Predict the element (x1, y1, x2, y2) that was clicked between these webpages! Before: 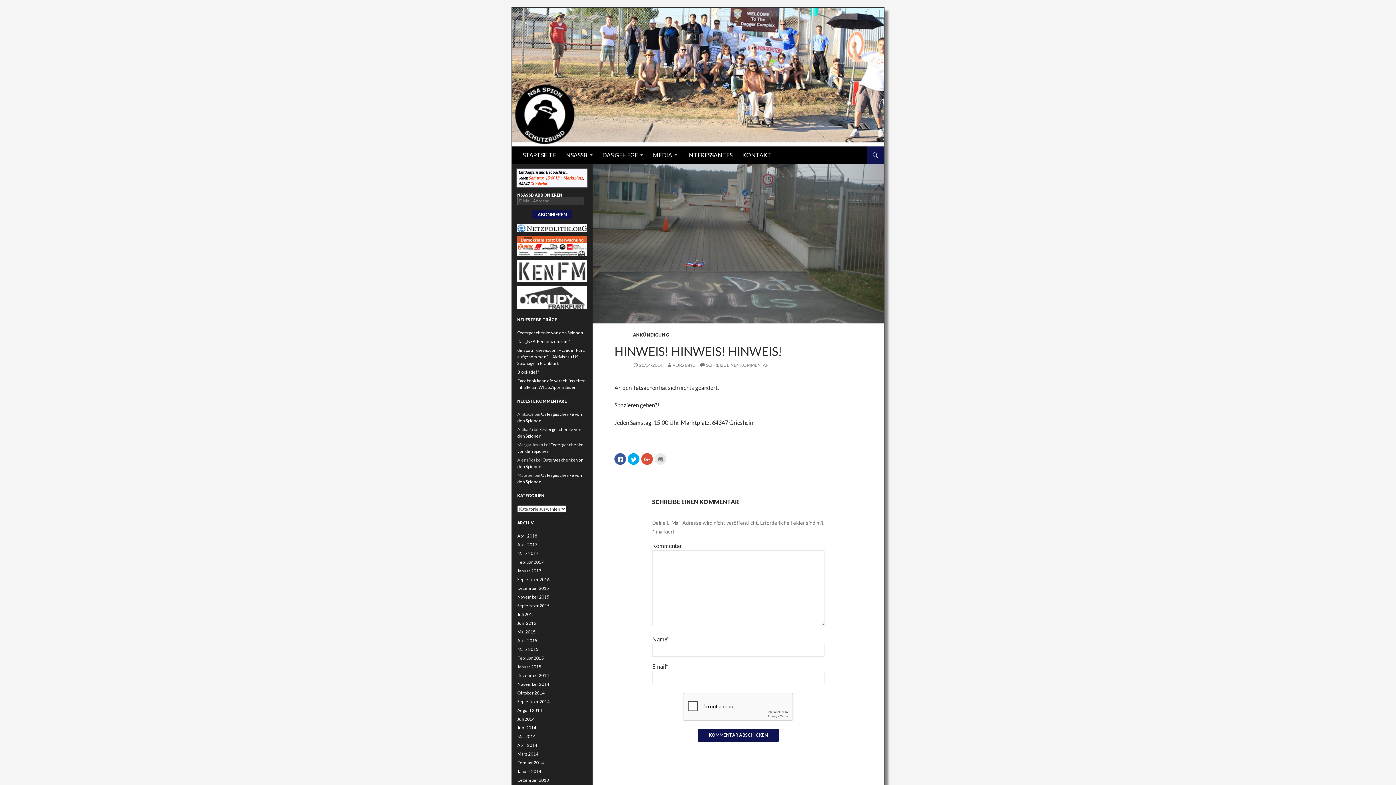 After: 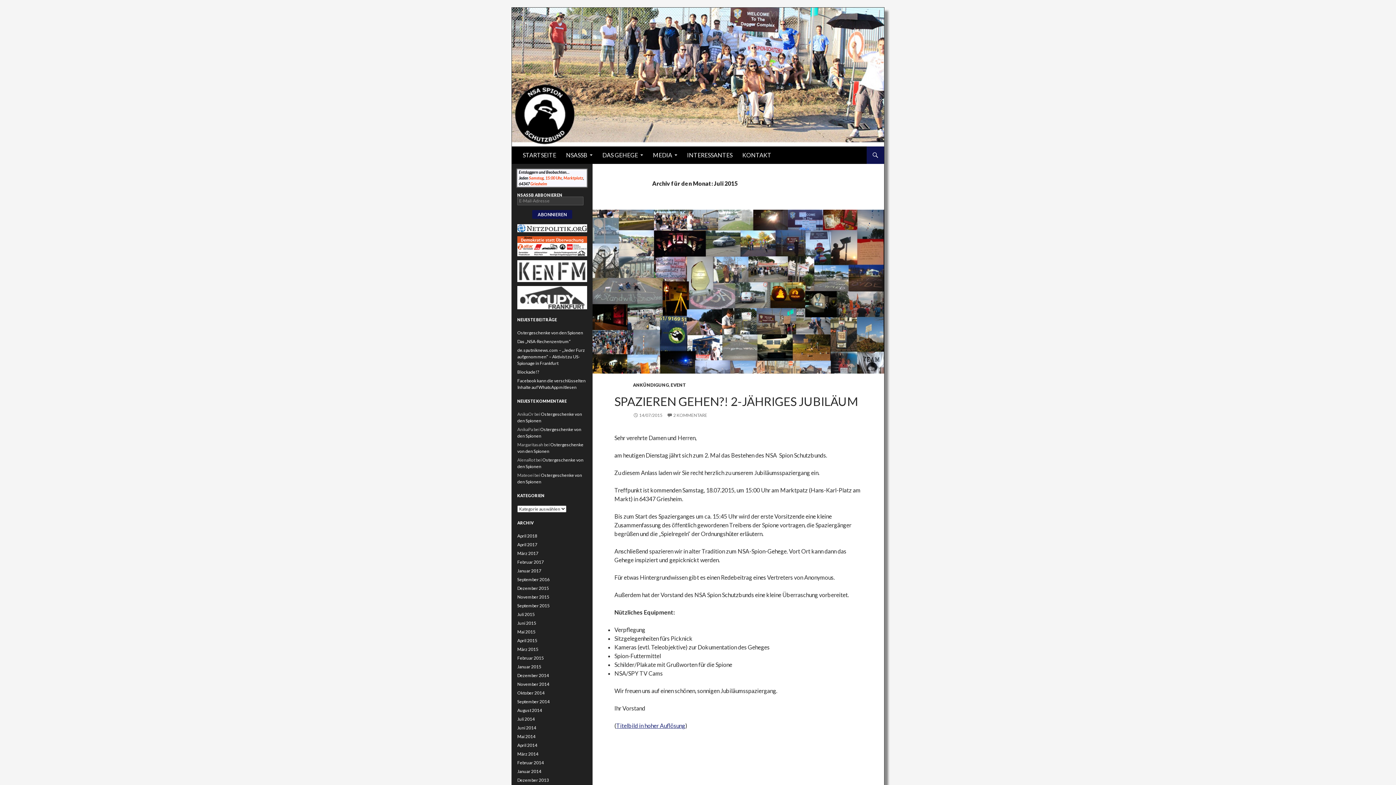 Action: bbox: (517, 612, 534, 617) label: Juli 2015